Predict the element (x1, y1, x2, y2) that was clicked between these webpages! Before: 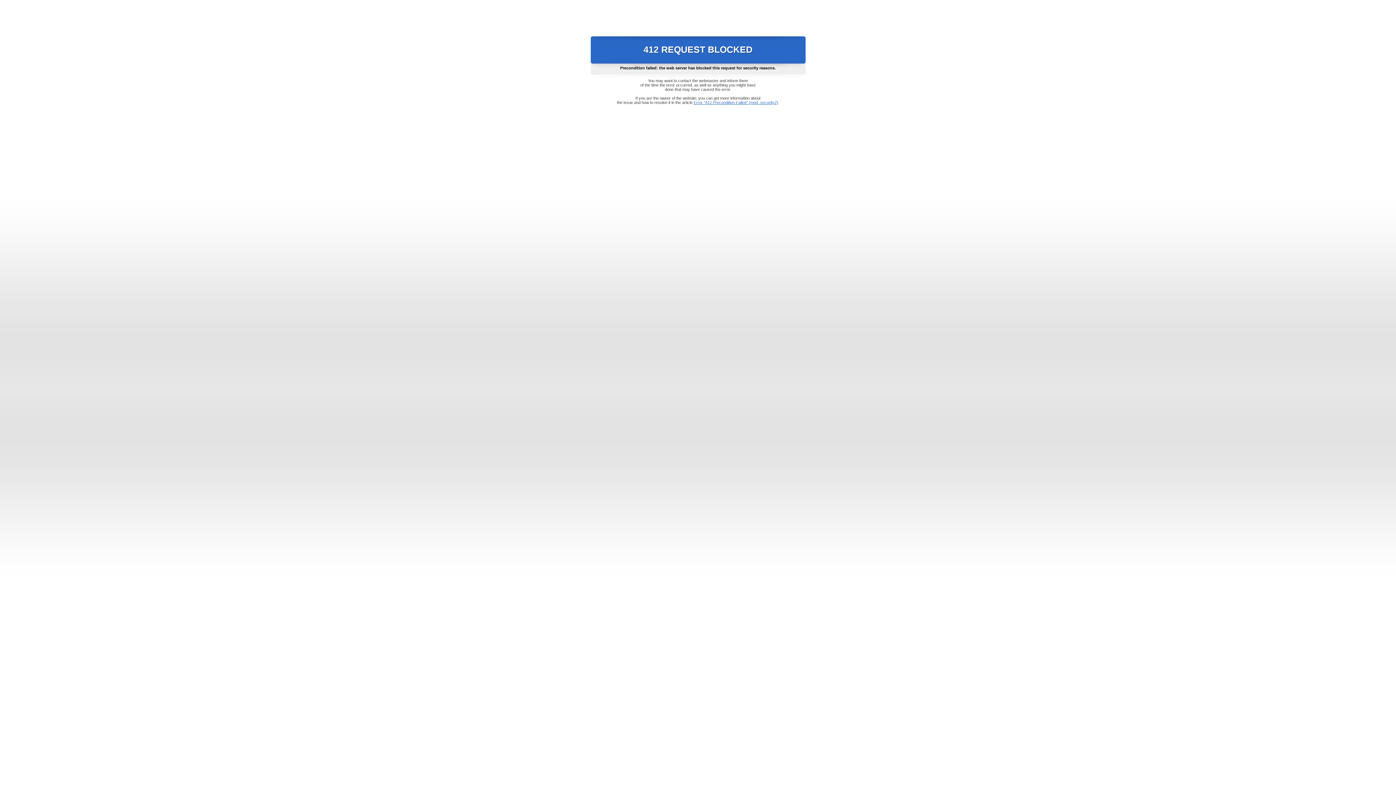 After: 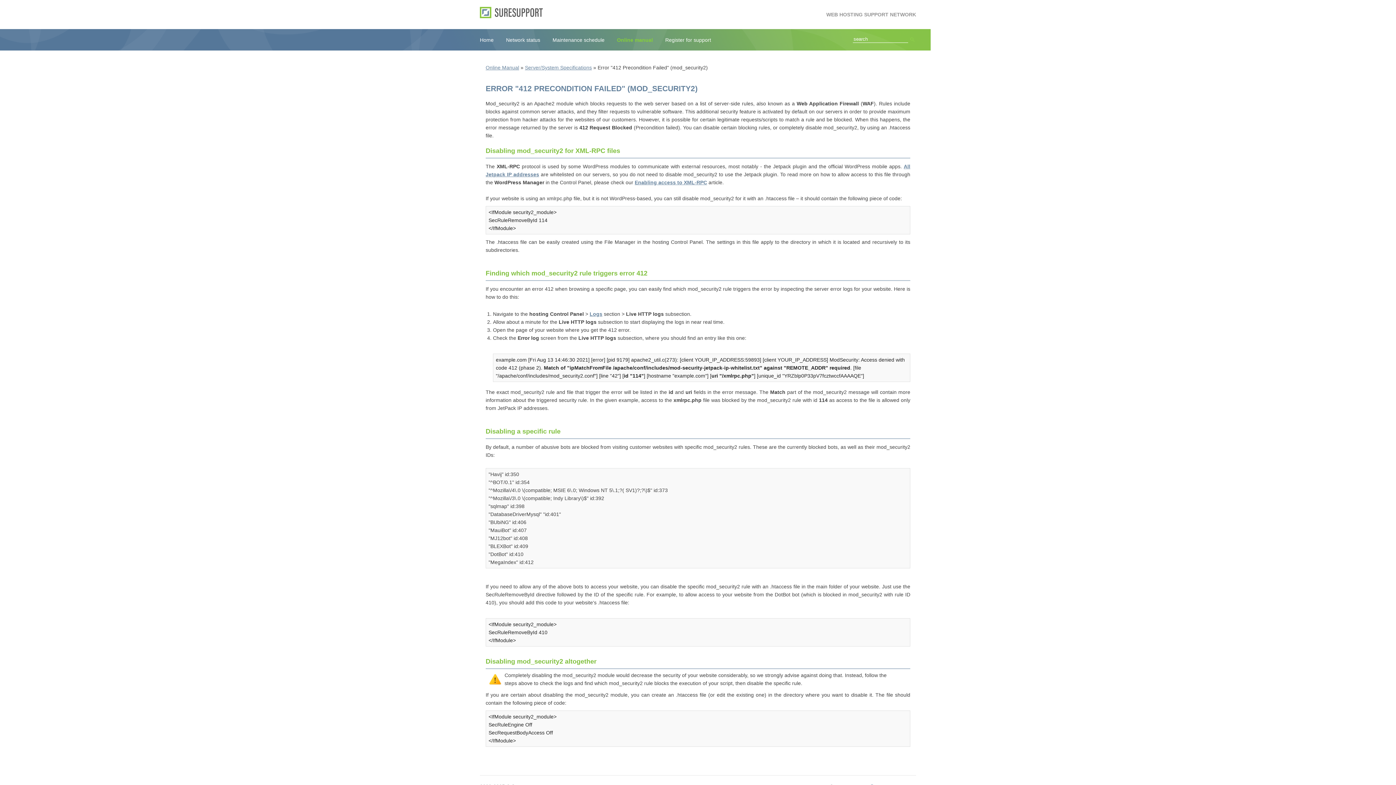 Action: bbox: (693, 100, 778, 104) label: Error "412 Precondition Failed" (mod_security2)